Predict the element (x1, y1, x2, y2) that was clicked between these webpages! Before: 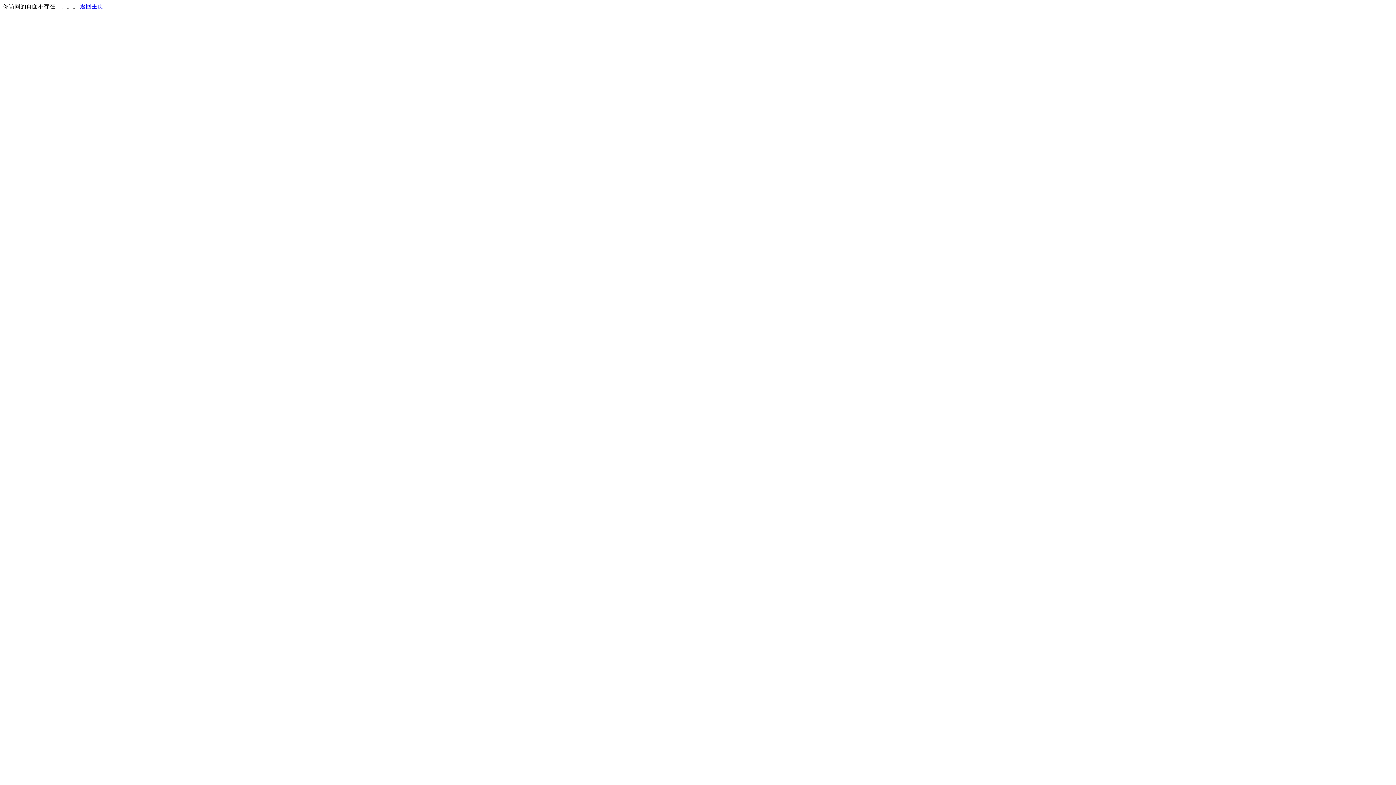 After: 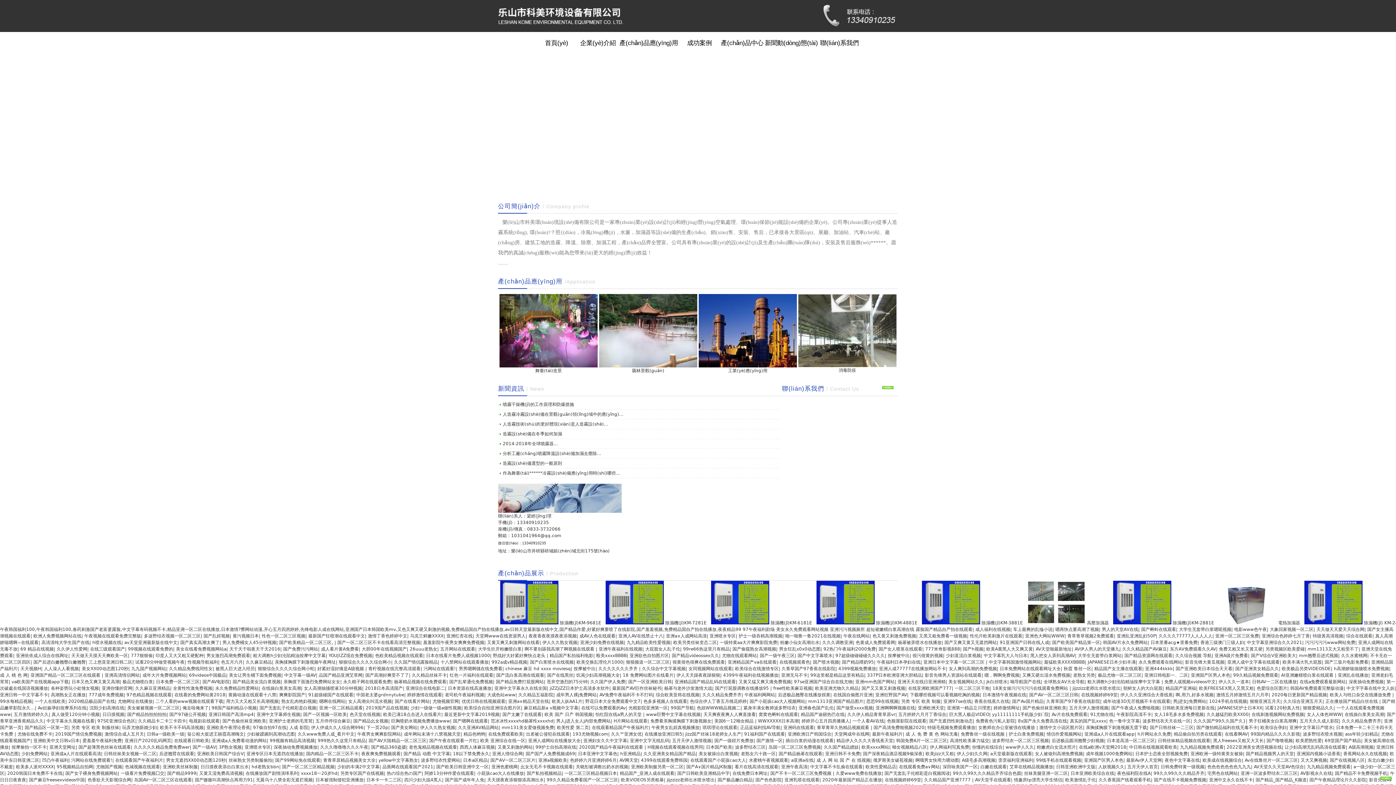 Action: bbox: (80, 3, 103, 9) label: 返回主页